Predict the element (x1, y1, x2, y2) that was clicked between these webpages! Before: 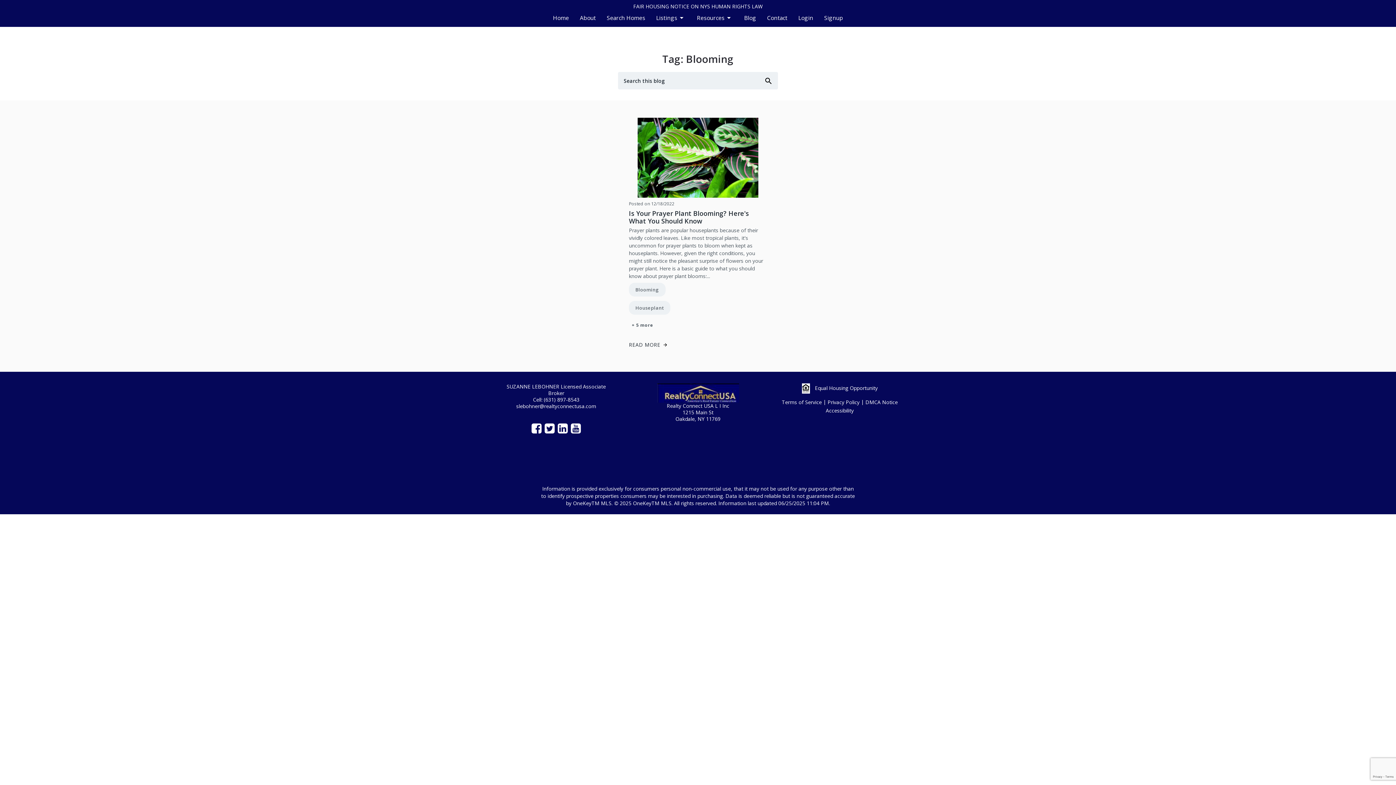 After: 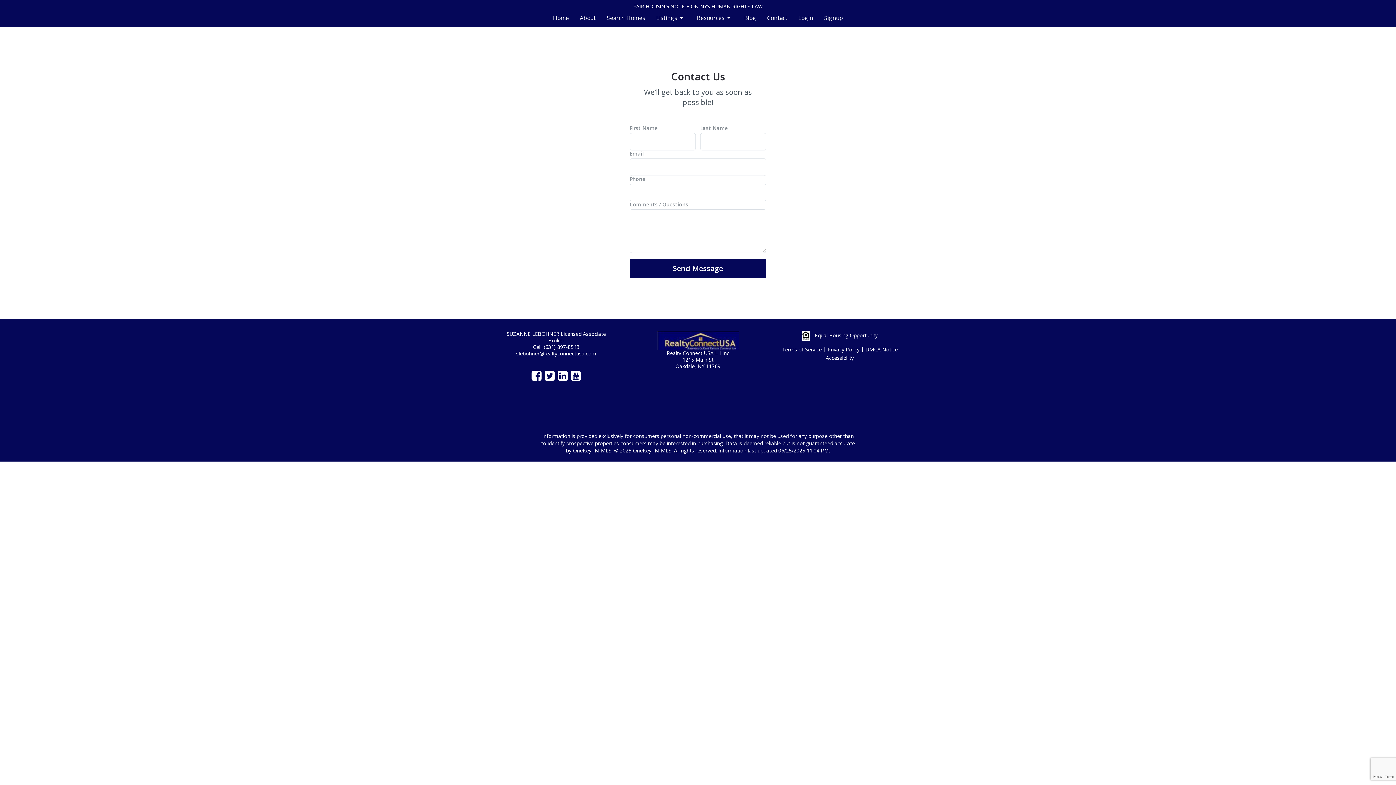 Action: label: slebohner@realtyconnectusa.com bbox: (516, 402, 596, 409)